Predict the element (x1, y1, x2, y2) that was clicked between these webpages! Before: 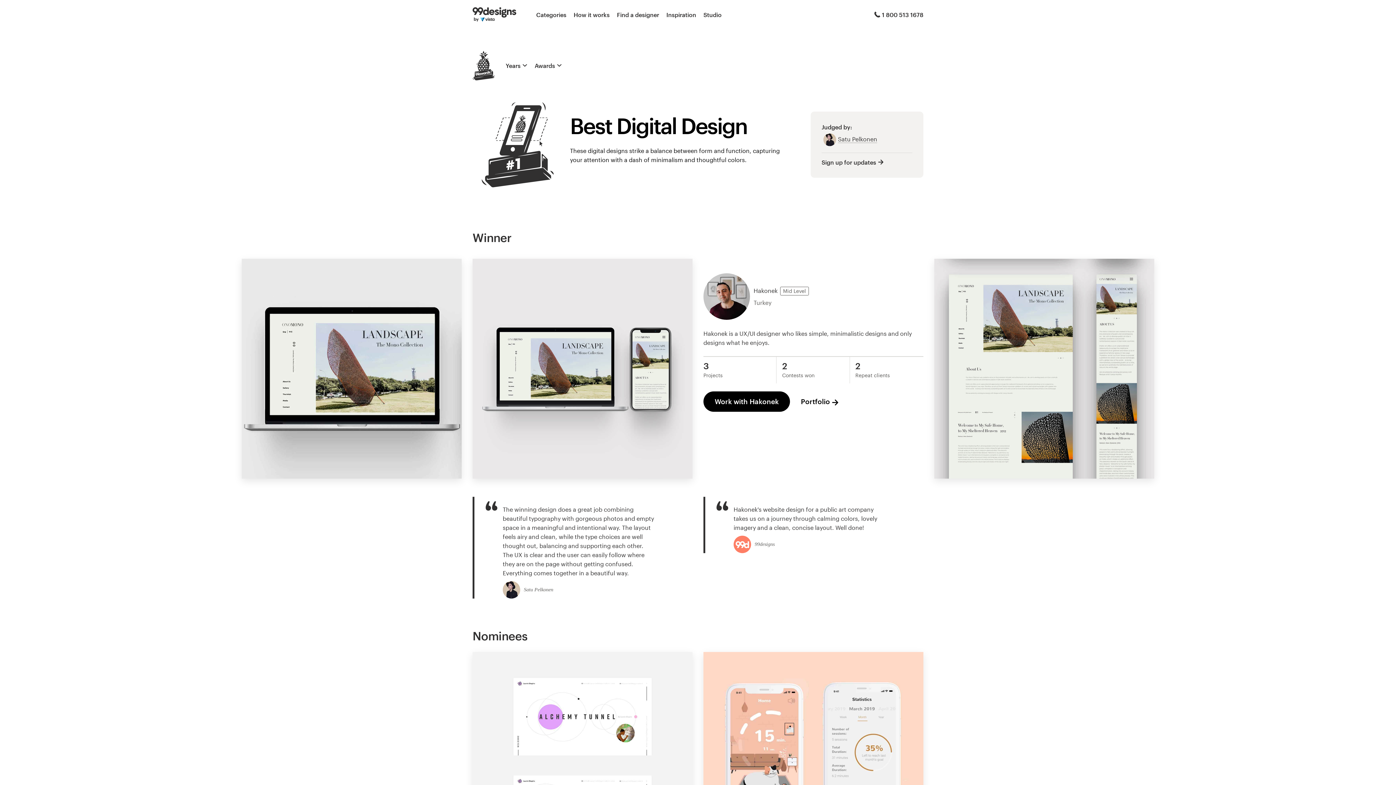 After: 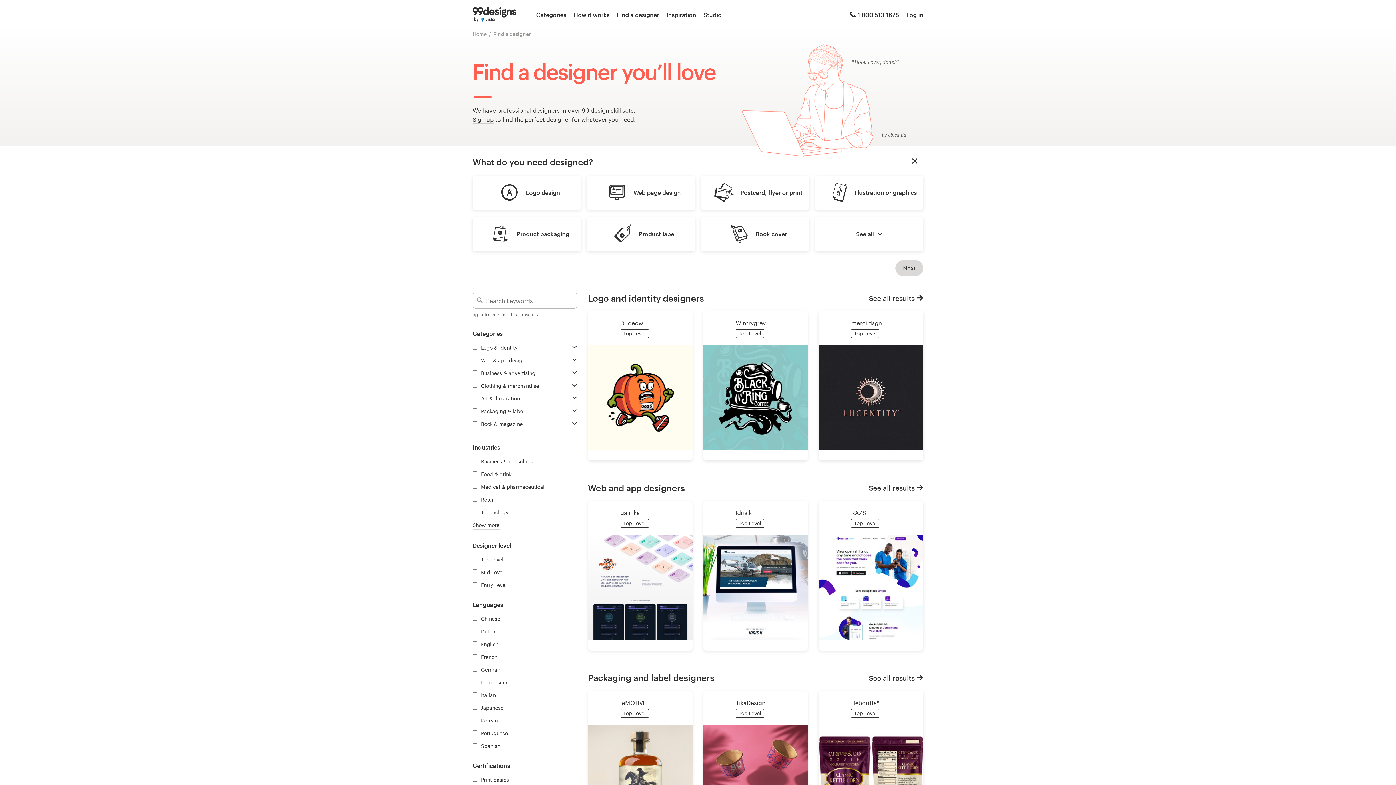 Action: bbox: (617, 10, 659, 19) label: Find a designer